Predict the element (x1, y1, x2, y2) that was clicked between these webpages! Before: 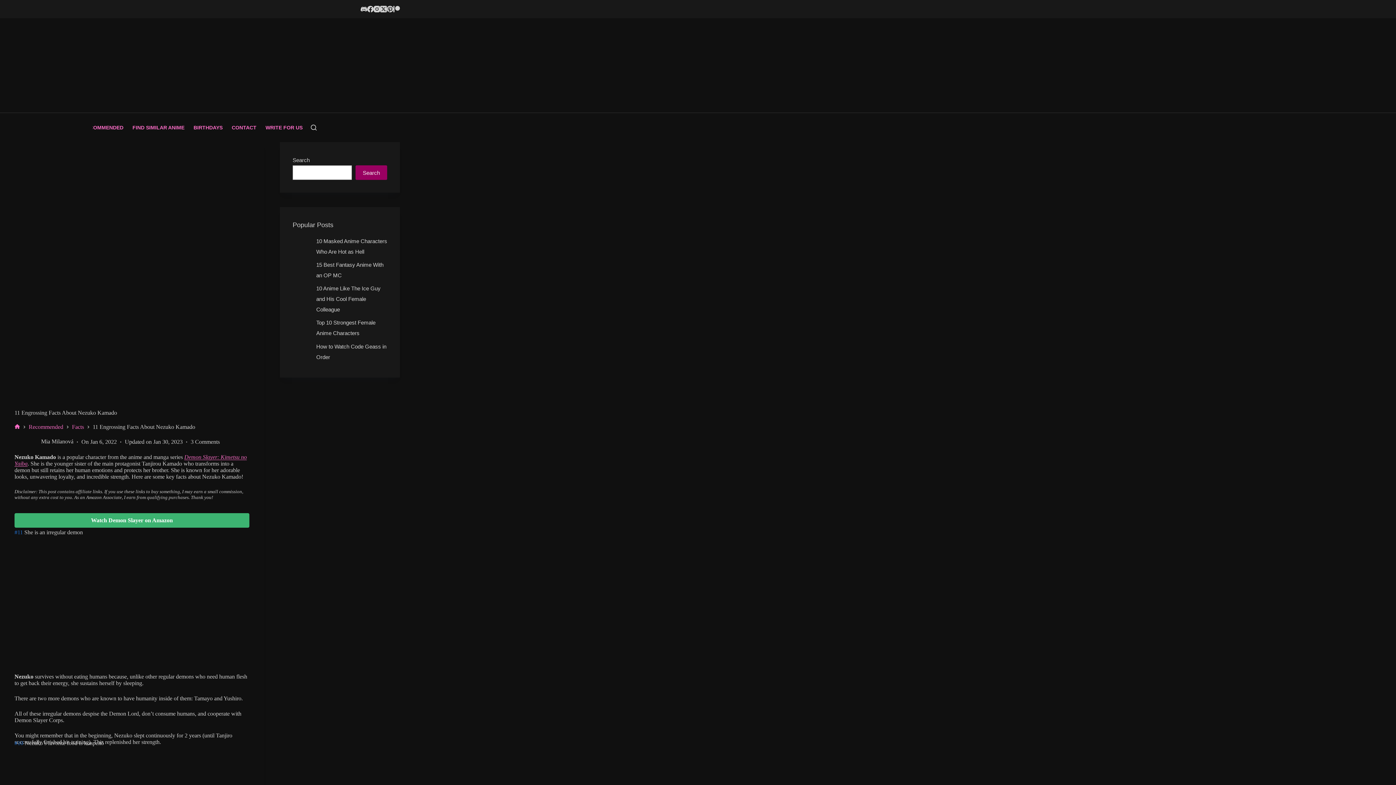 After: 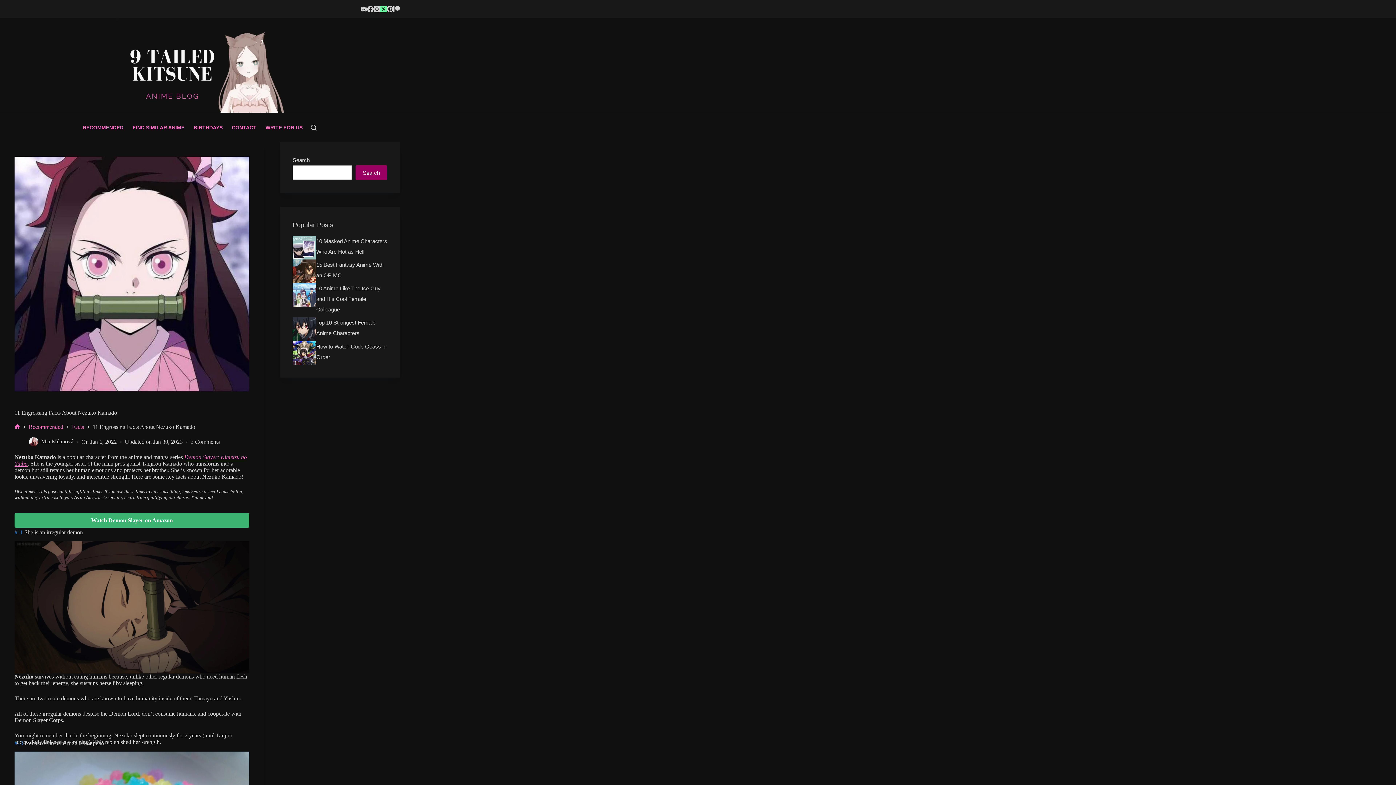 Action: bbox: (380, 5, 386, 12) label: X (Twitter)